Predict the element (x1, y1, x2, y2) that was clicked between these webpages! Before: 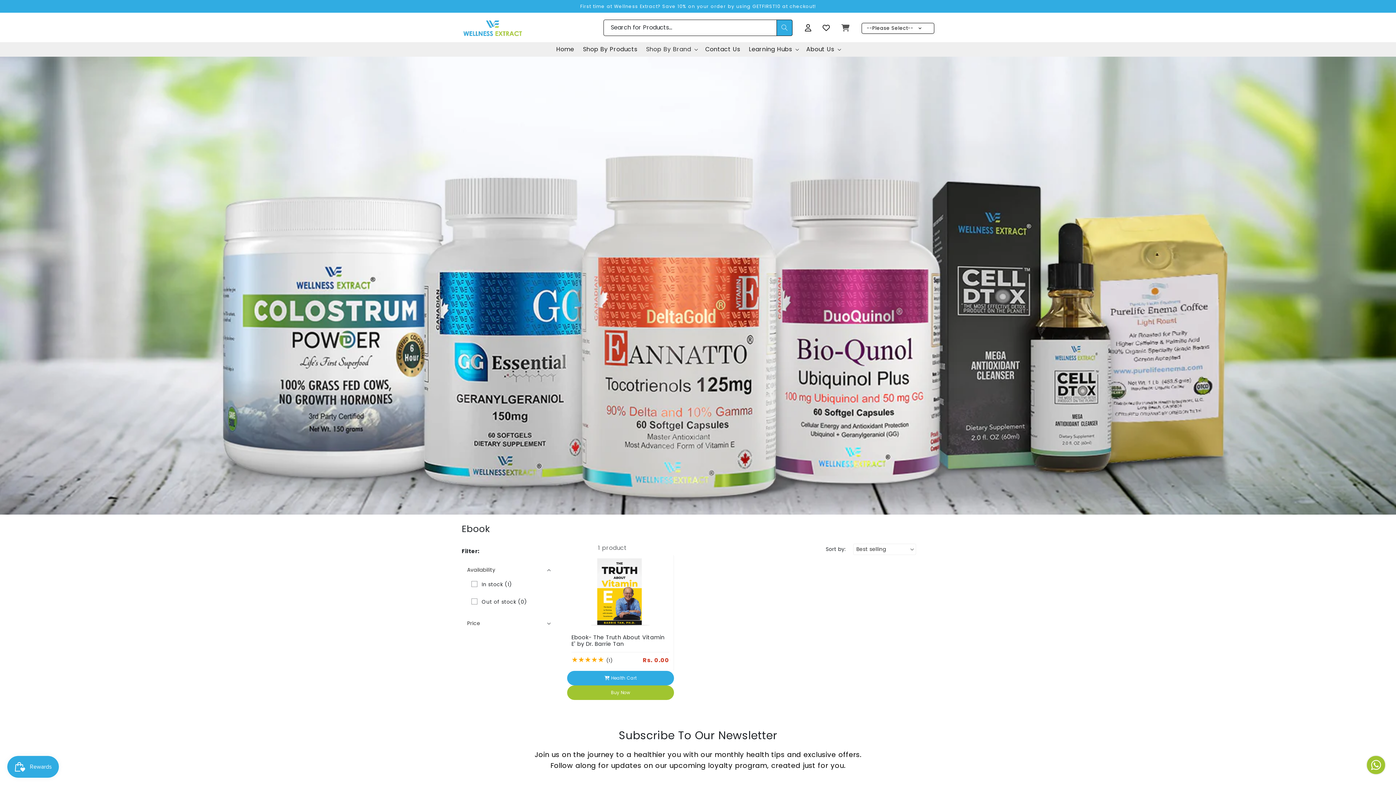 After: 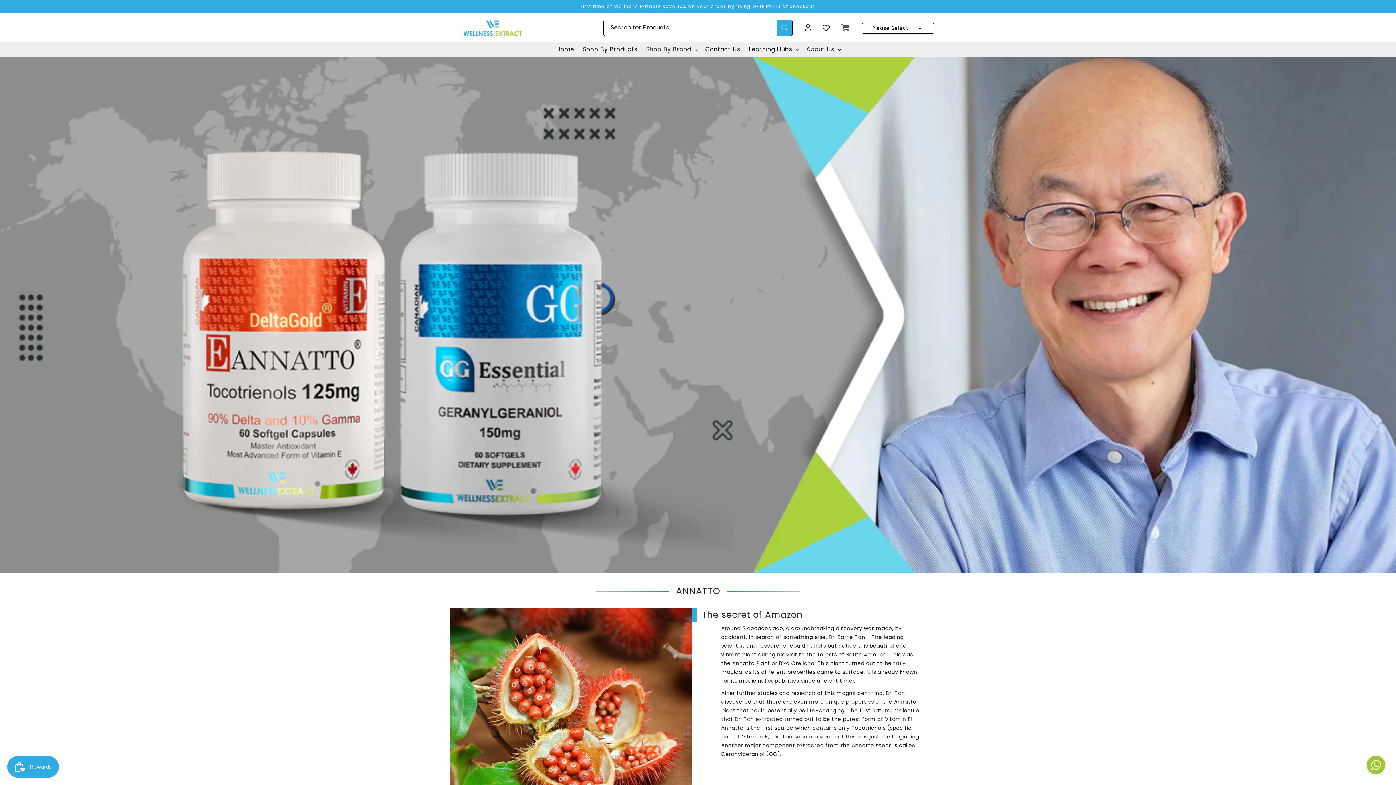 Action: bbox: (641, 42, 701, 56) label: Shop By Brand